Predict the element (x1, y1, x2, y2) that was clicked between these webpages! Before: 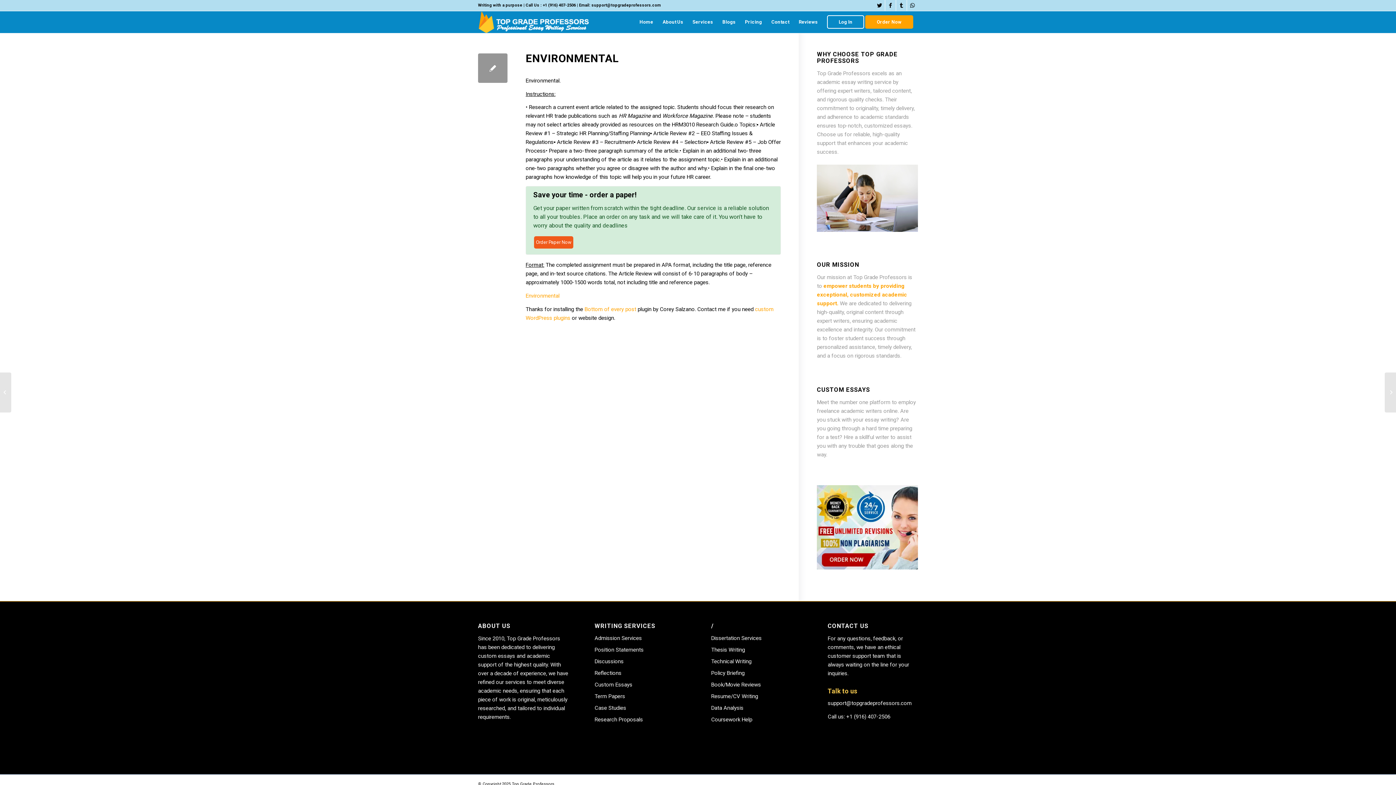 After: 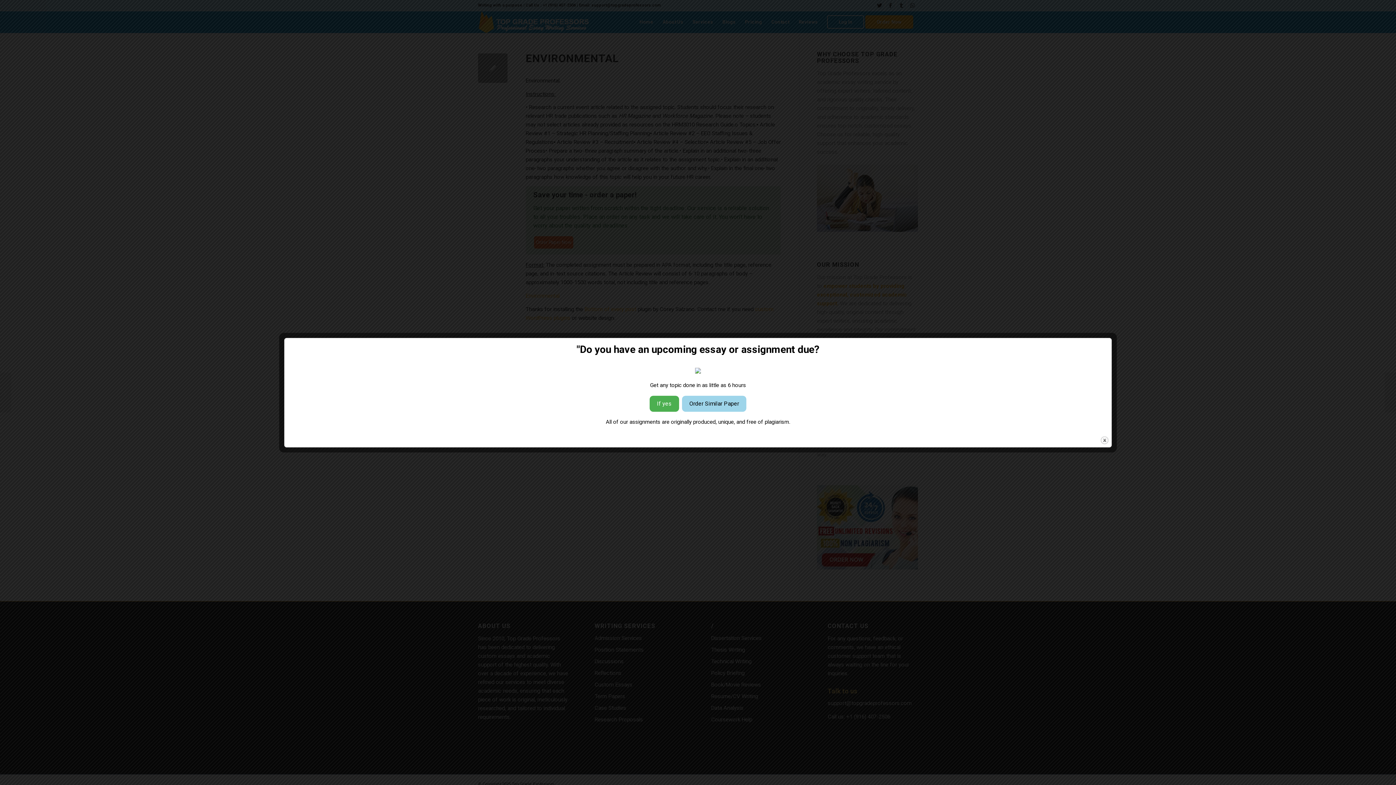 Action: label: Coursework Help bbox: (711, 716, 752, 723)